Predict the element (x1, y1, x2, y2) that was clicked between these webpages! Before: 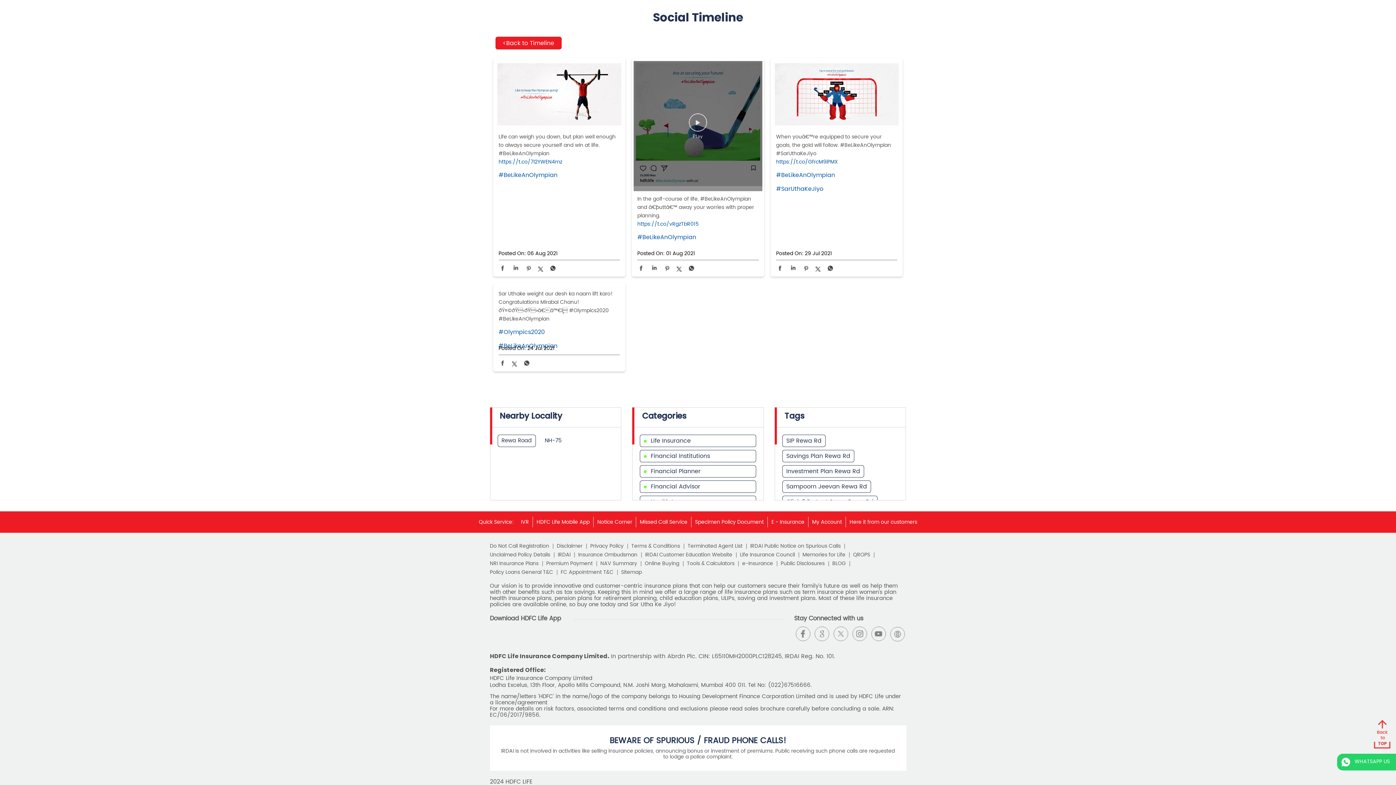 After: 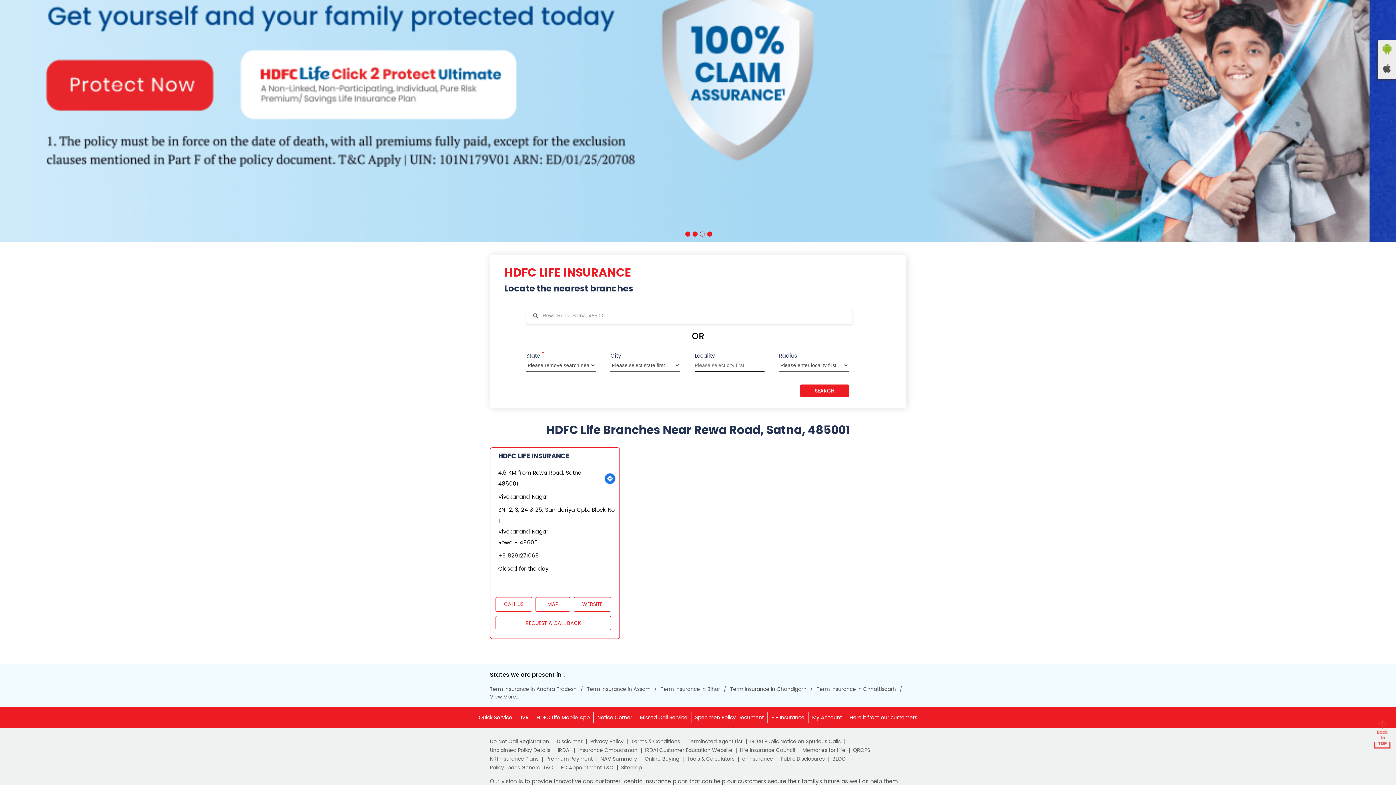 Action: bbox: (501, 436, 531, 445) label: Rewa Road